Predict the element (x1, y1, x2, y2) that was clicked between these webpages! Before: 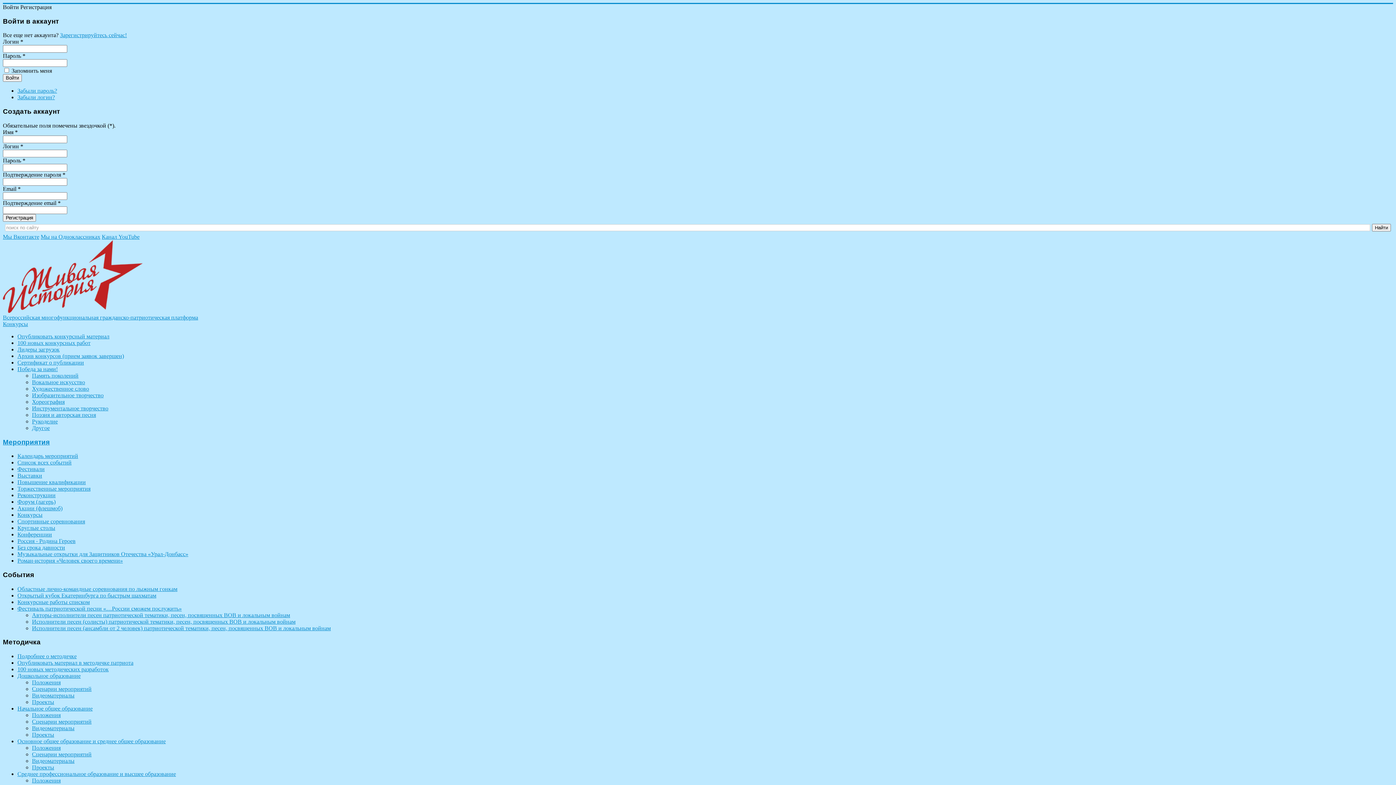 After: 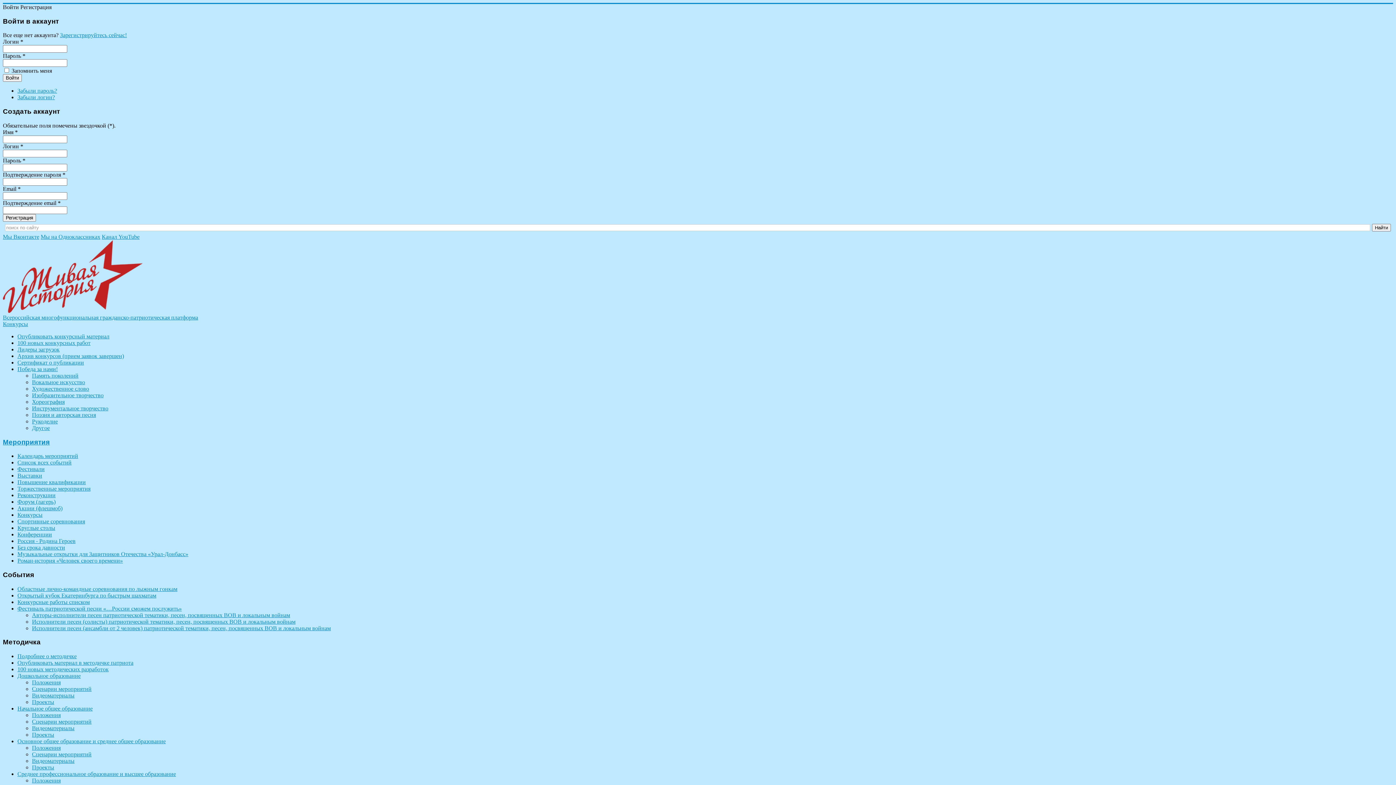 Action: label: Видеоматериалы bbox: (32, 725, 74, 731)